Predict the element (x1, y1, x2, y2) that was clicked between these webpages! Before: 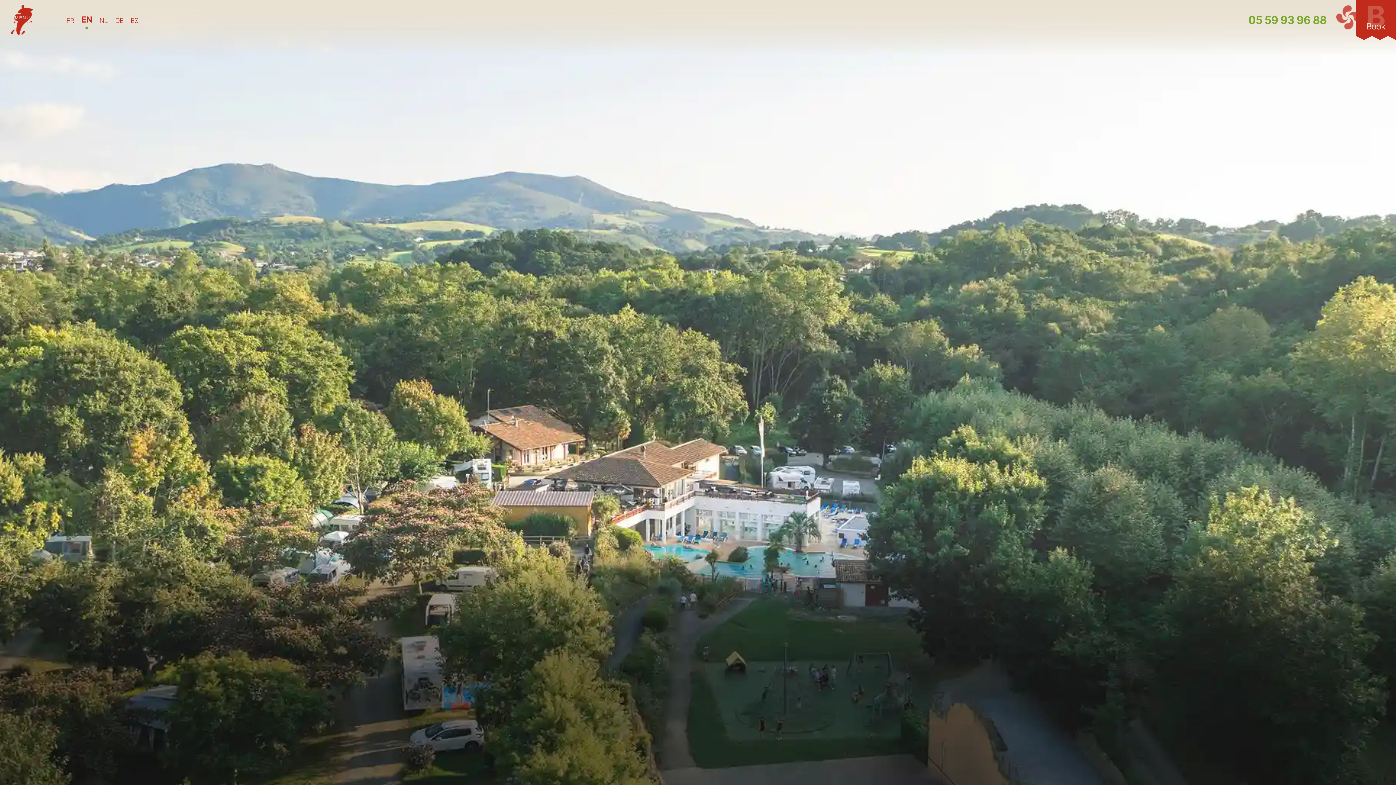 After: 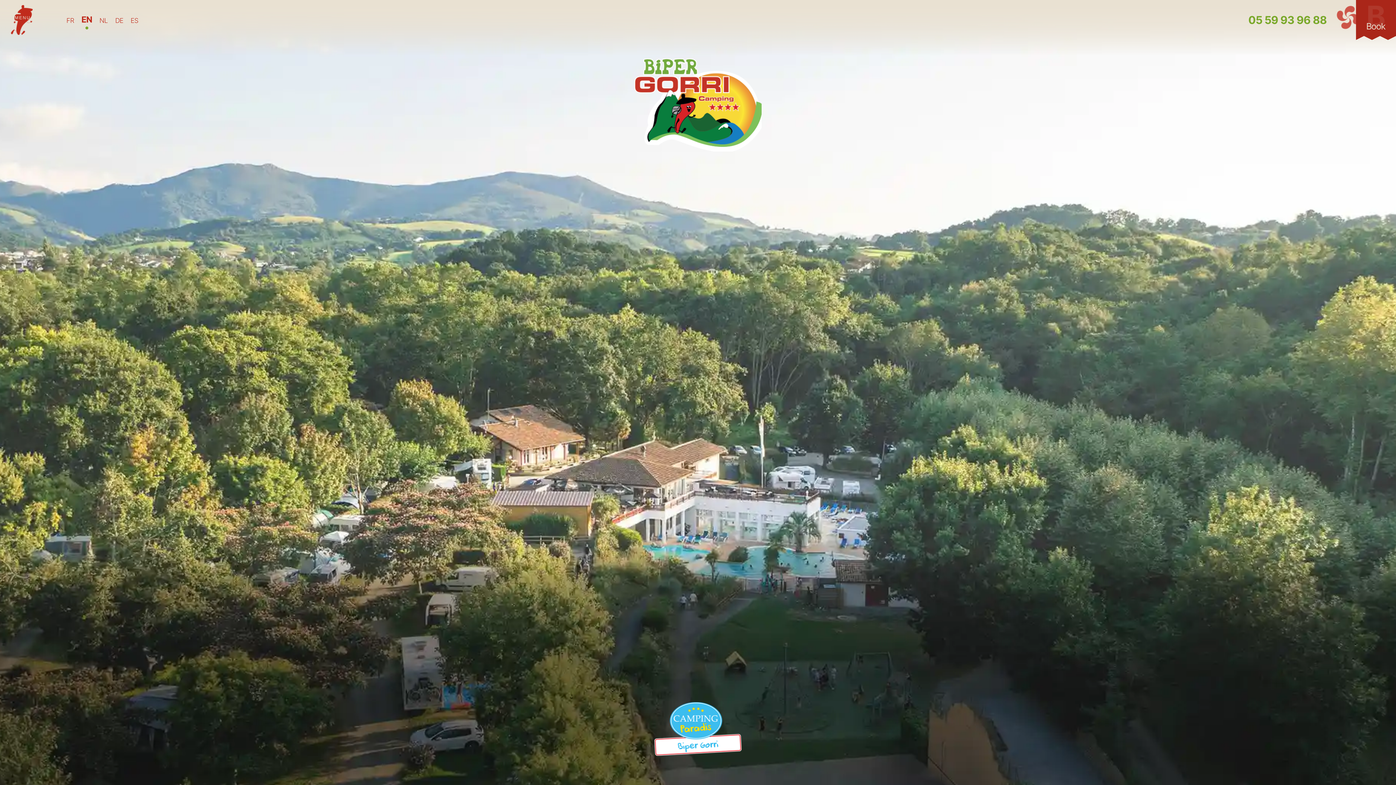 Action: bbox: (1356, 0, 1396, 40) label: B
Book